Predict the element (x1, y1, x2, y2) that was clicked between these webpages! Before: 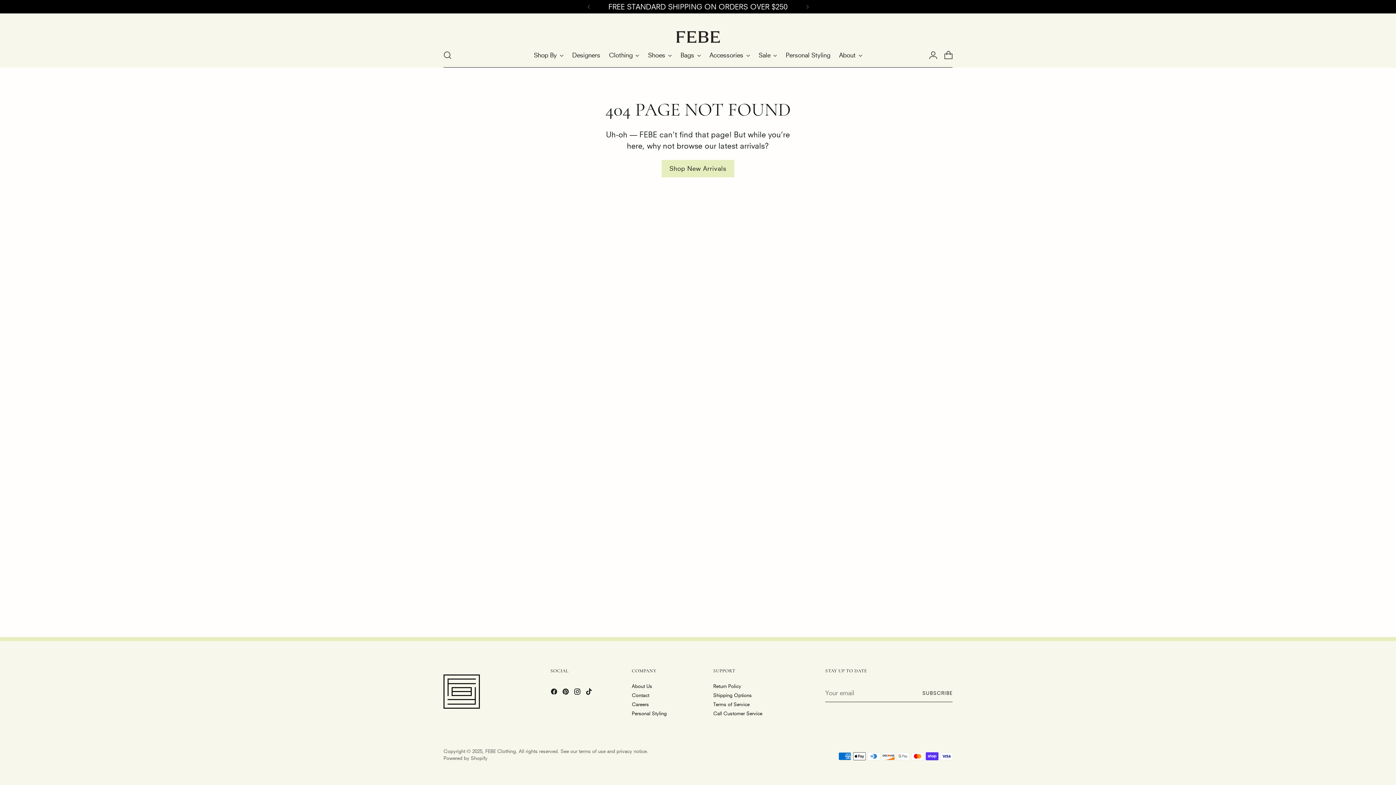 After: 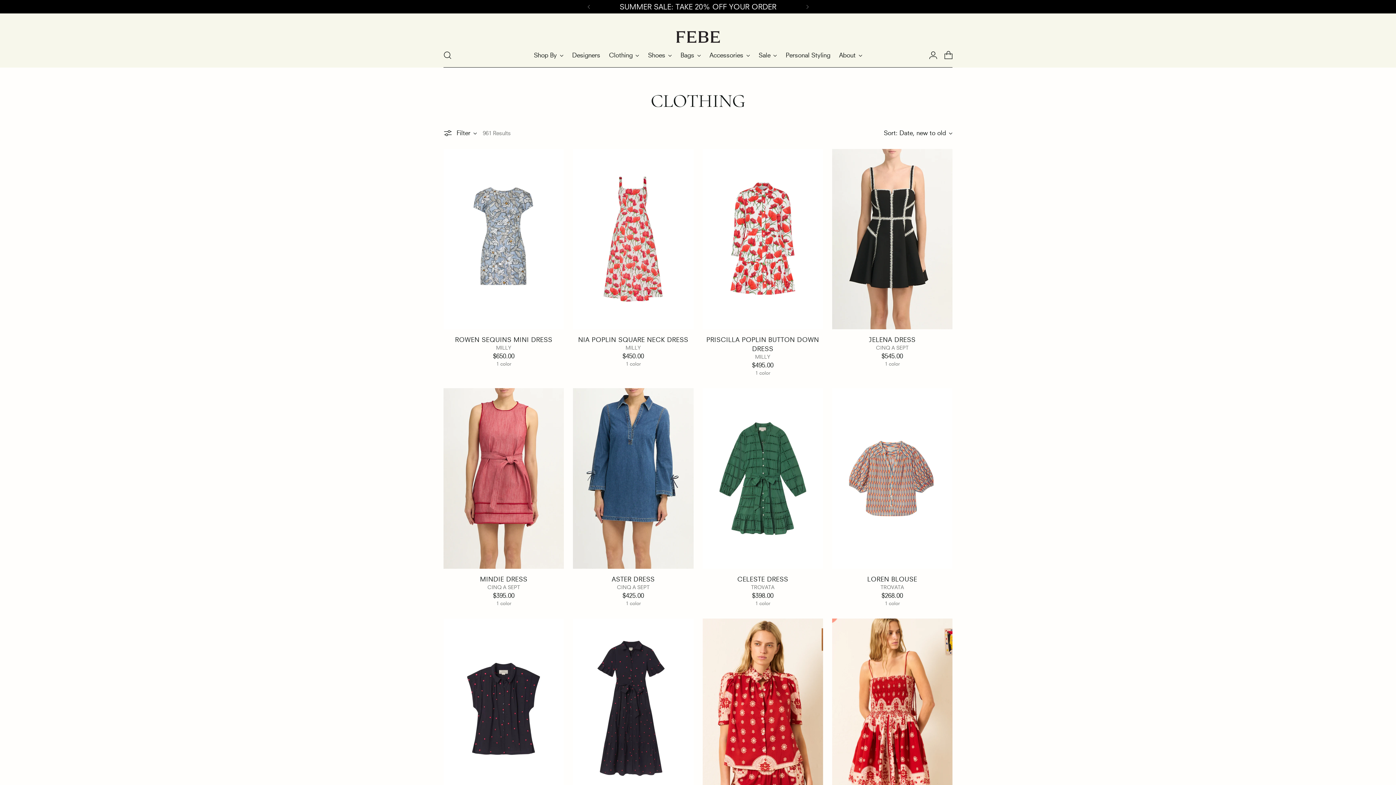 Action: label: Clothing bbox: (609, 47, 639, 63)